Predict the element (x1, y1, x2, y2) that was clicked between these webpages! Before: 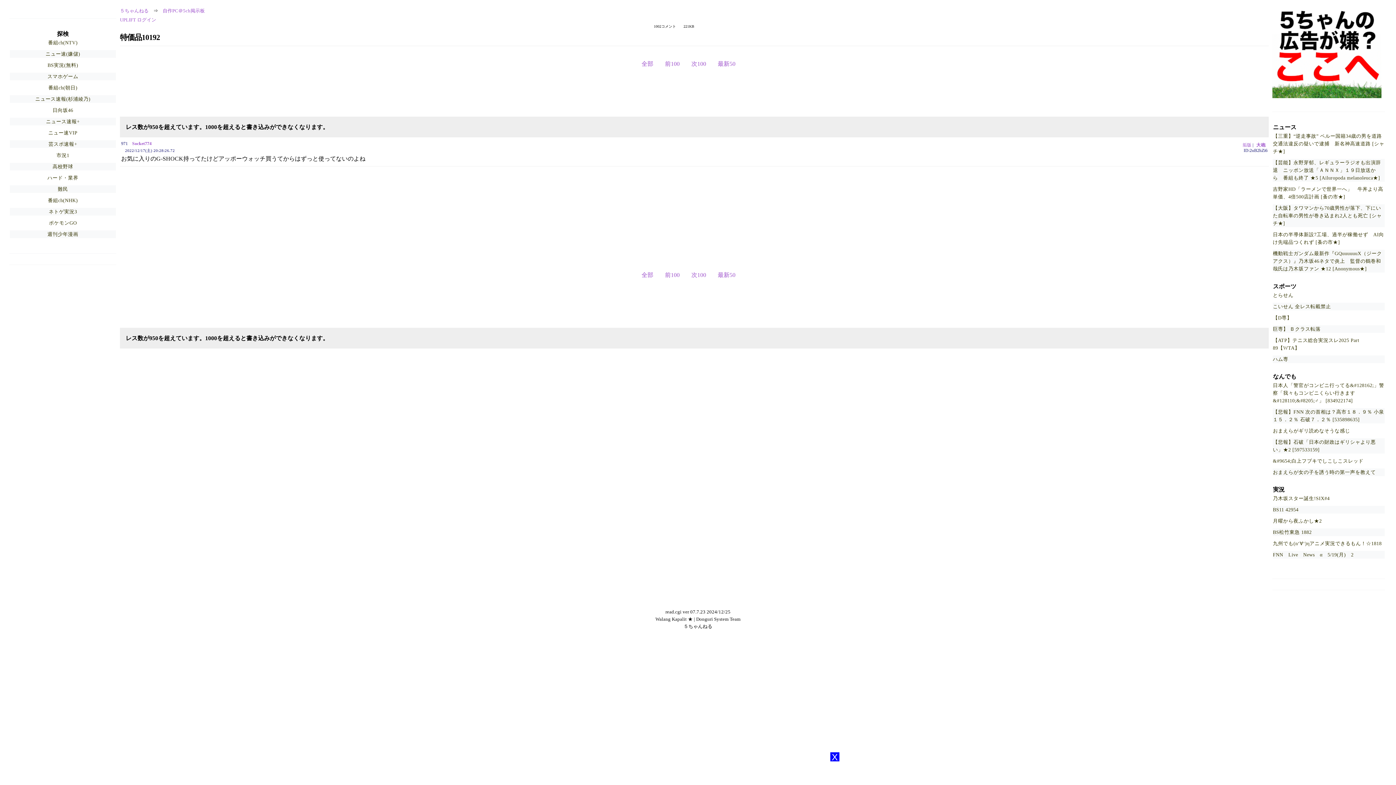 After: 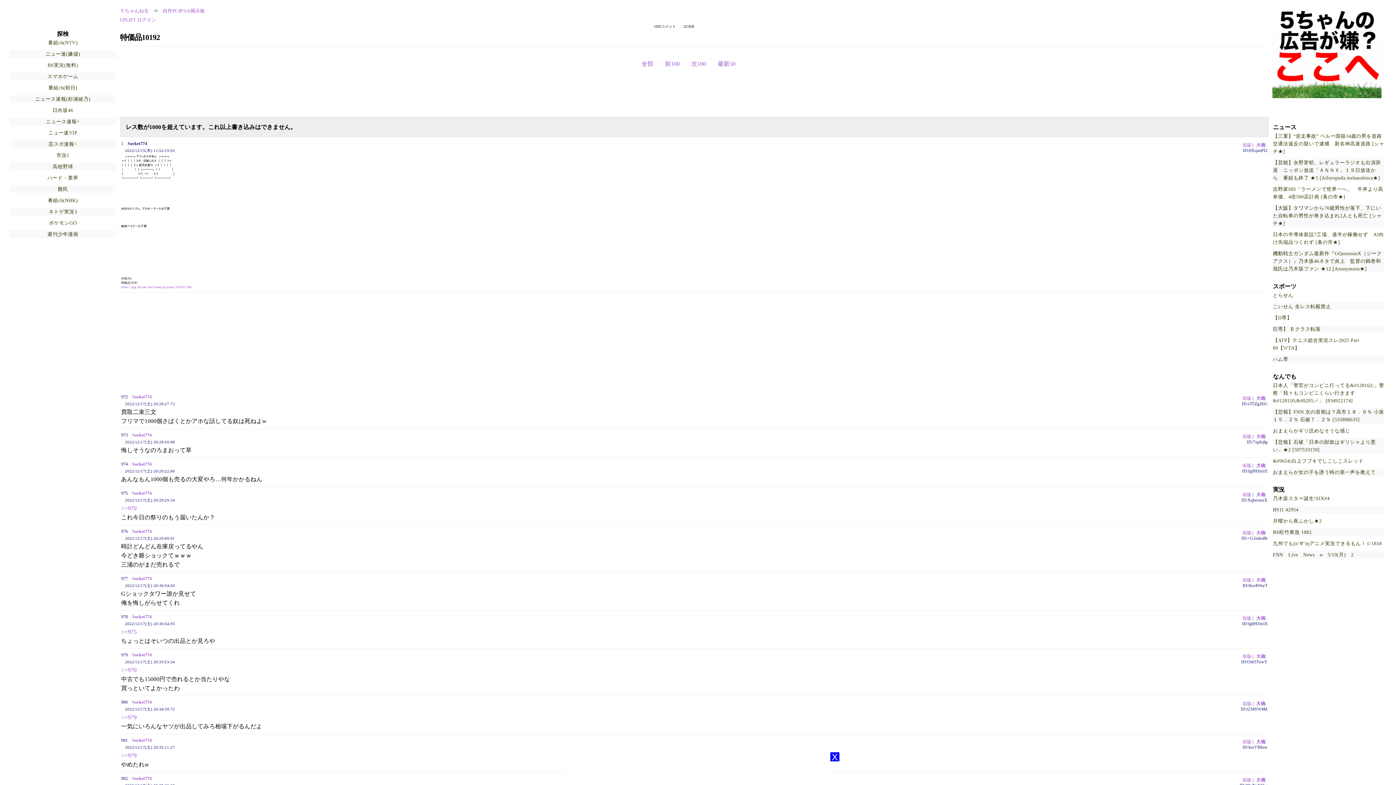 Action: label: 次100 bbox: (691, 271, 706, 278)